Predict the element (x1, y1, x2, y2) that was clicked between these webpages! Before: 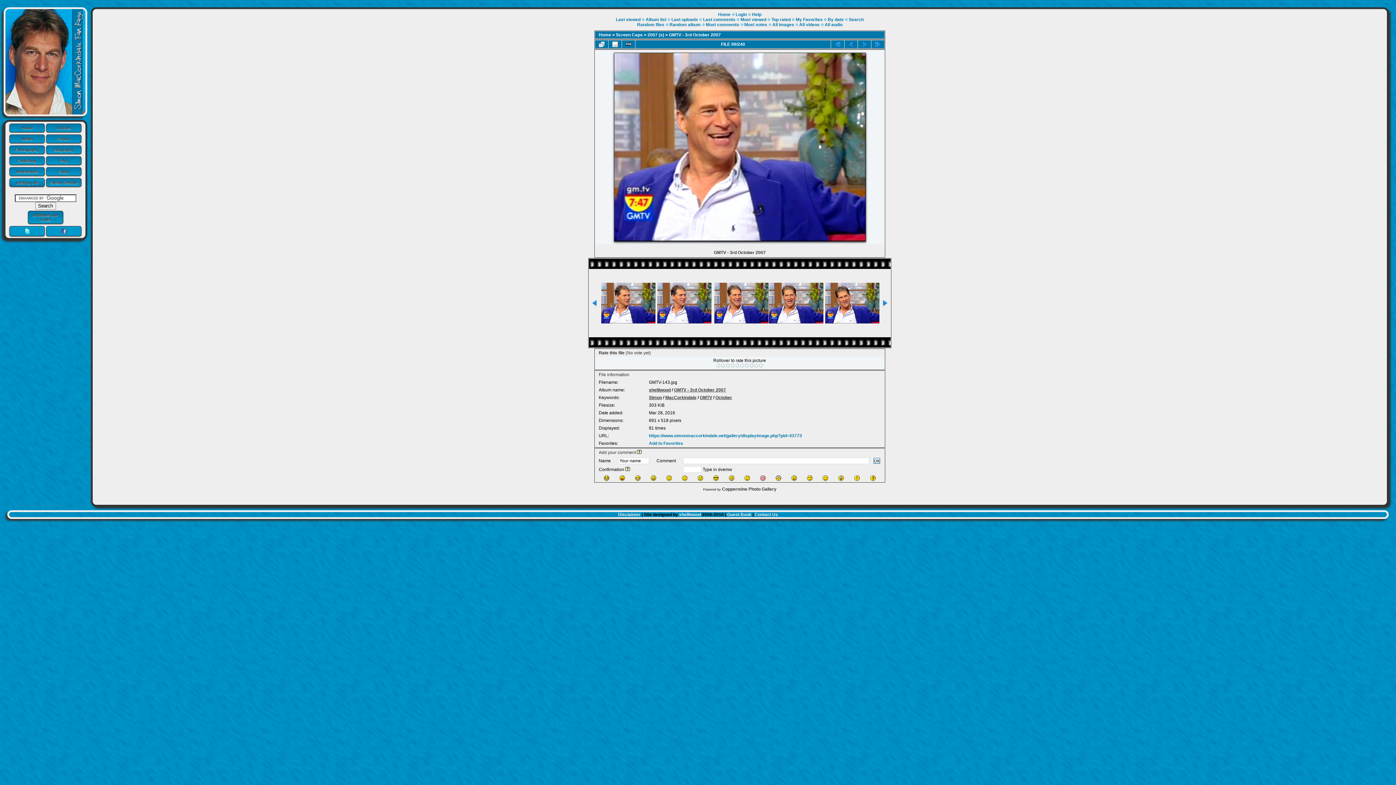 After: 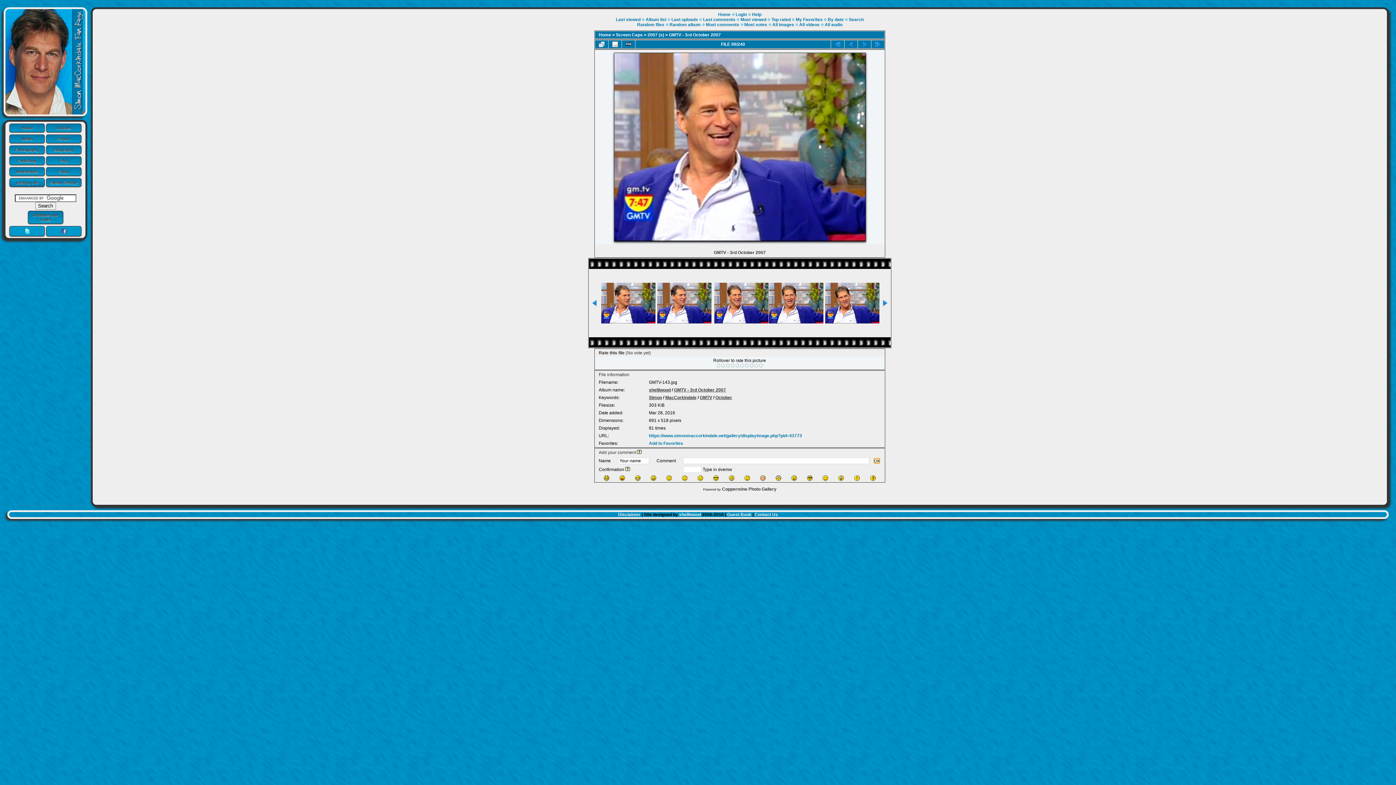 Action: label: OK bbox: (873, 458, 880, 464)